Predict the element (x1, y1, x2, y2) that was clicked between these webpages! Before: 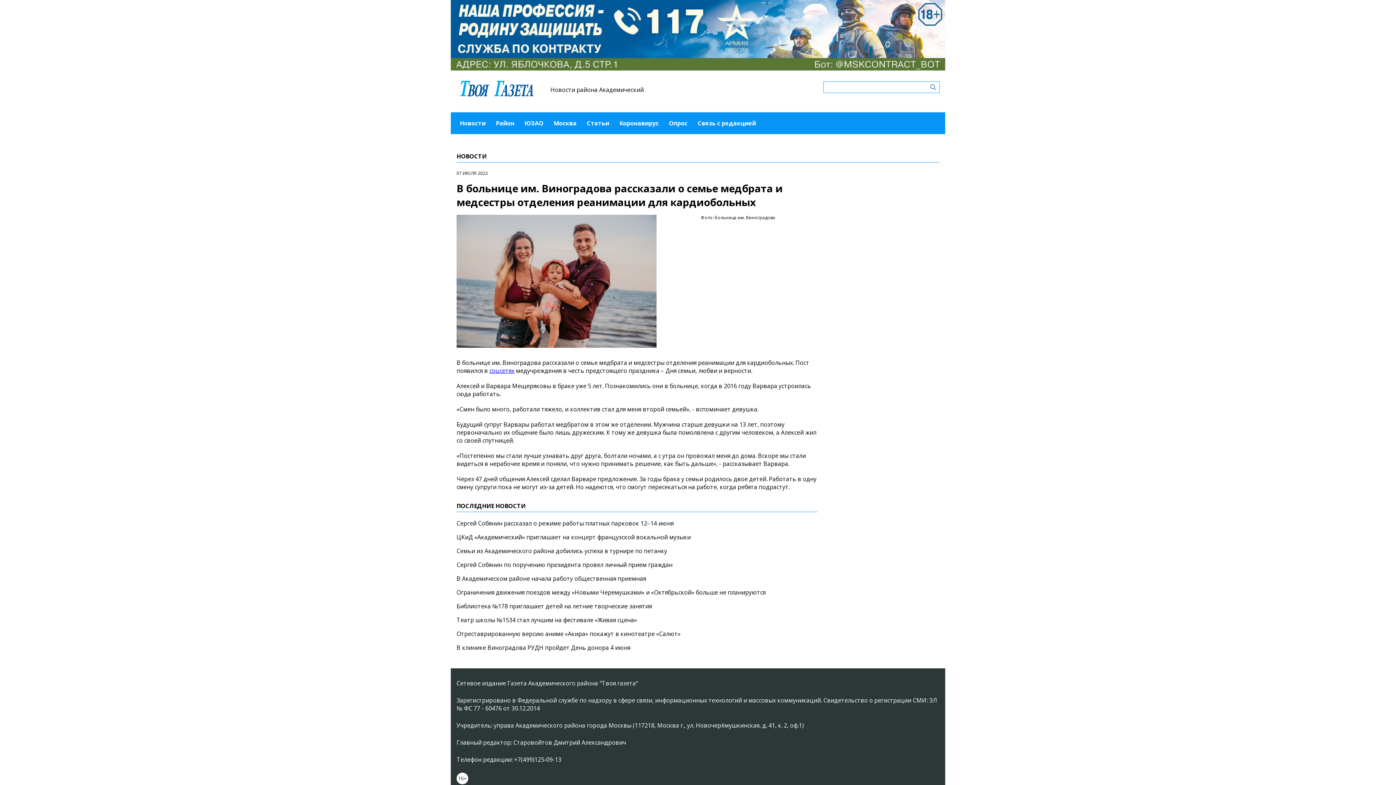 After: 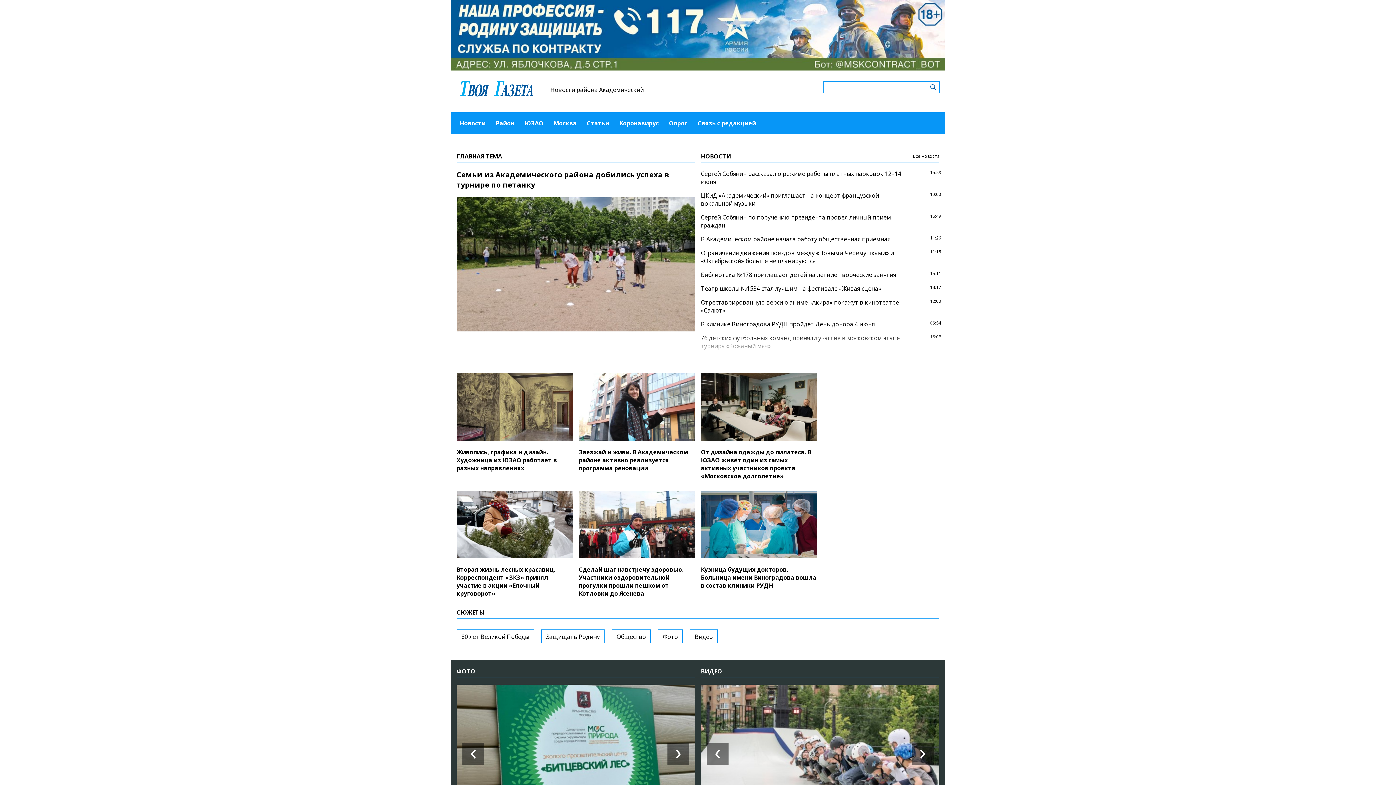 Action: bbox: (456, 76, 538, 103)